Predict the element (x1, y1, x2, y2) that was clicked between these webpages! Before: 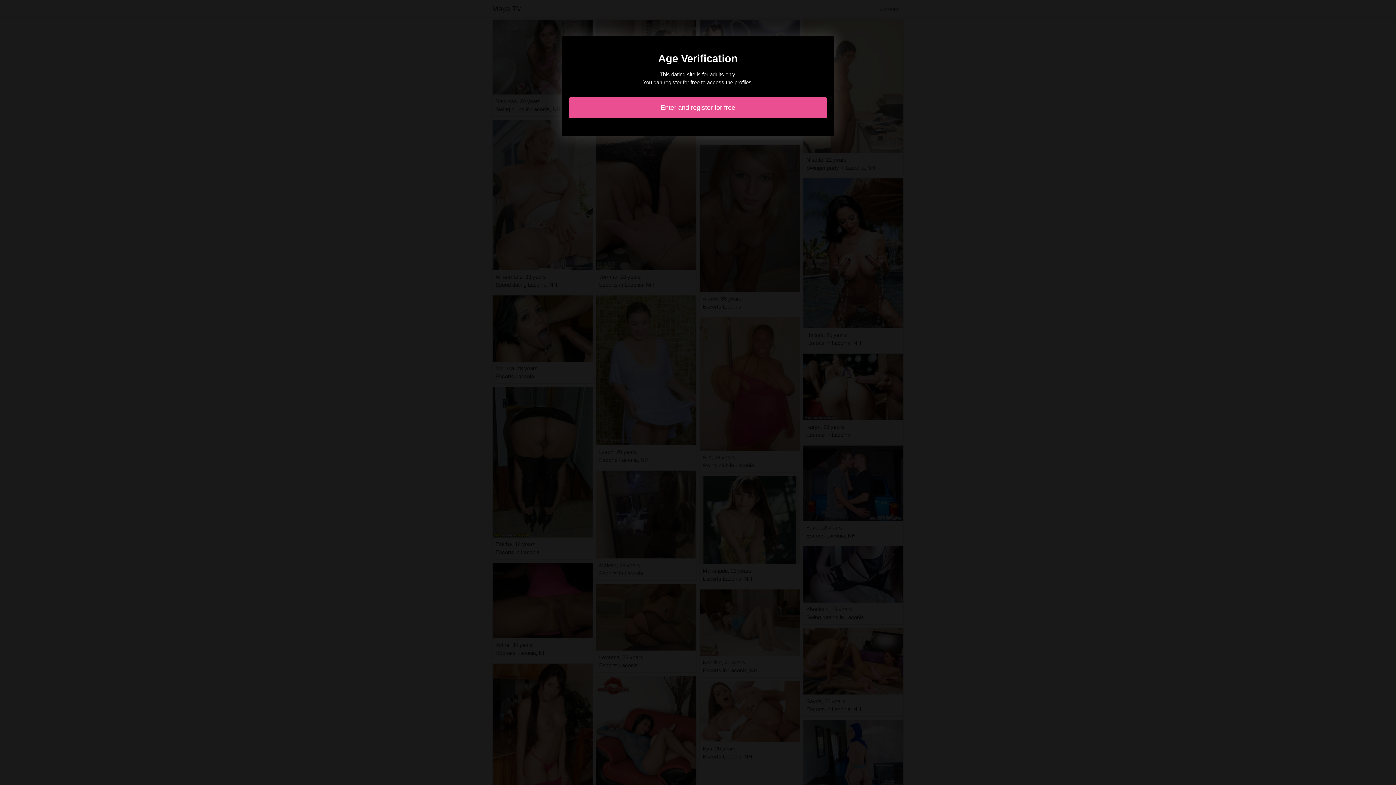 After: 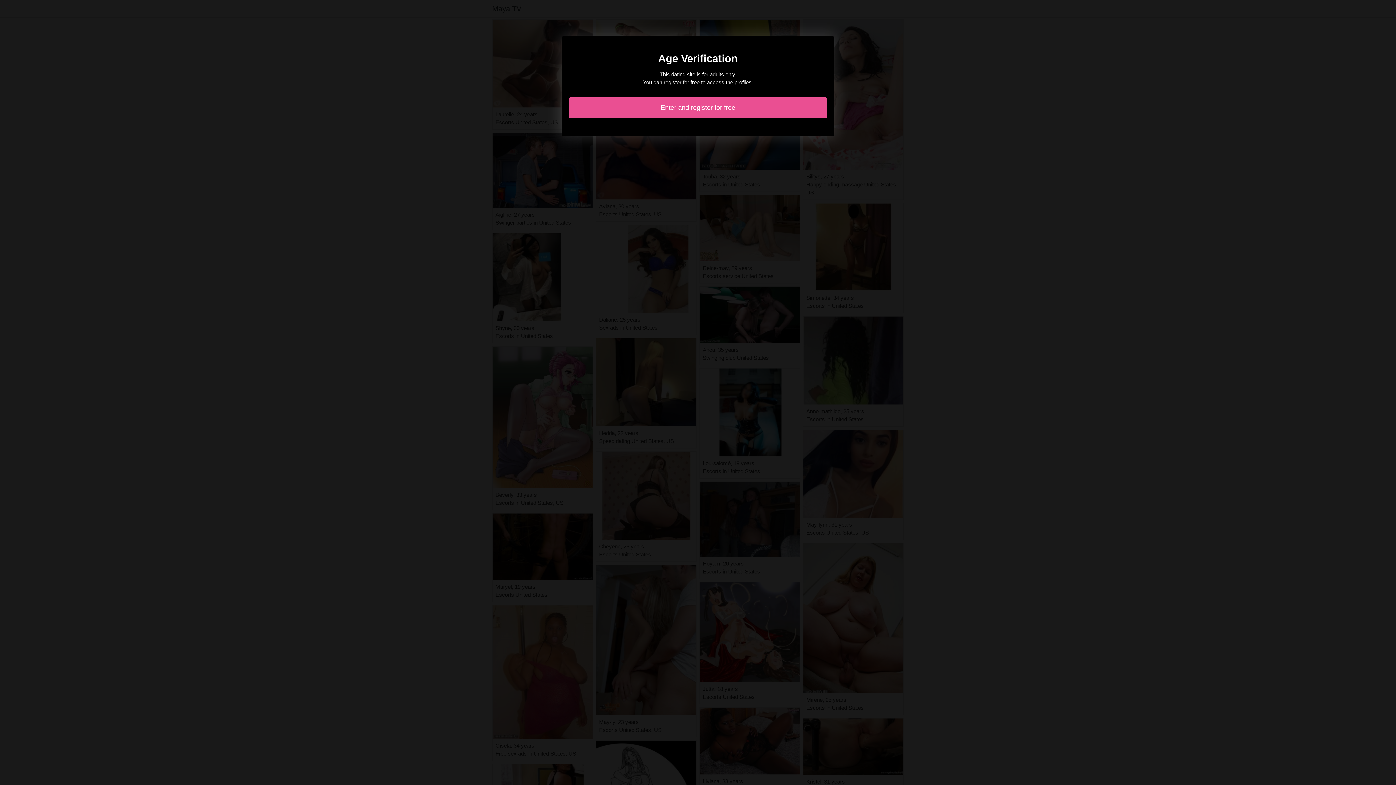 Action: bbox: (569, 97, 827, 118) label: Enter and register for free